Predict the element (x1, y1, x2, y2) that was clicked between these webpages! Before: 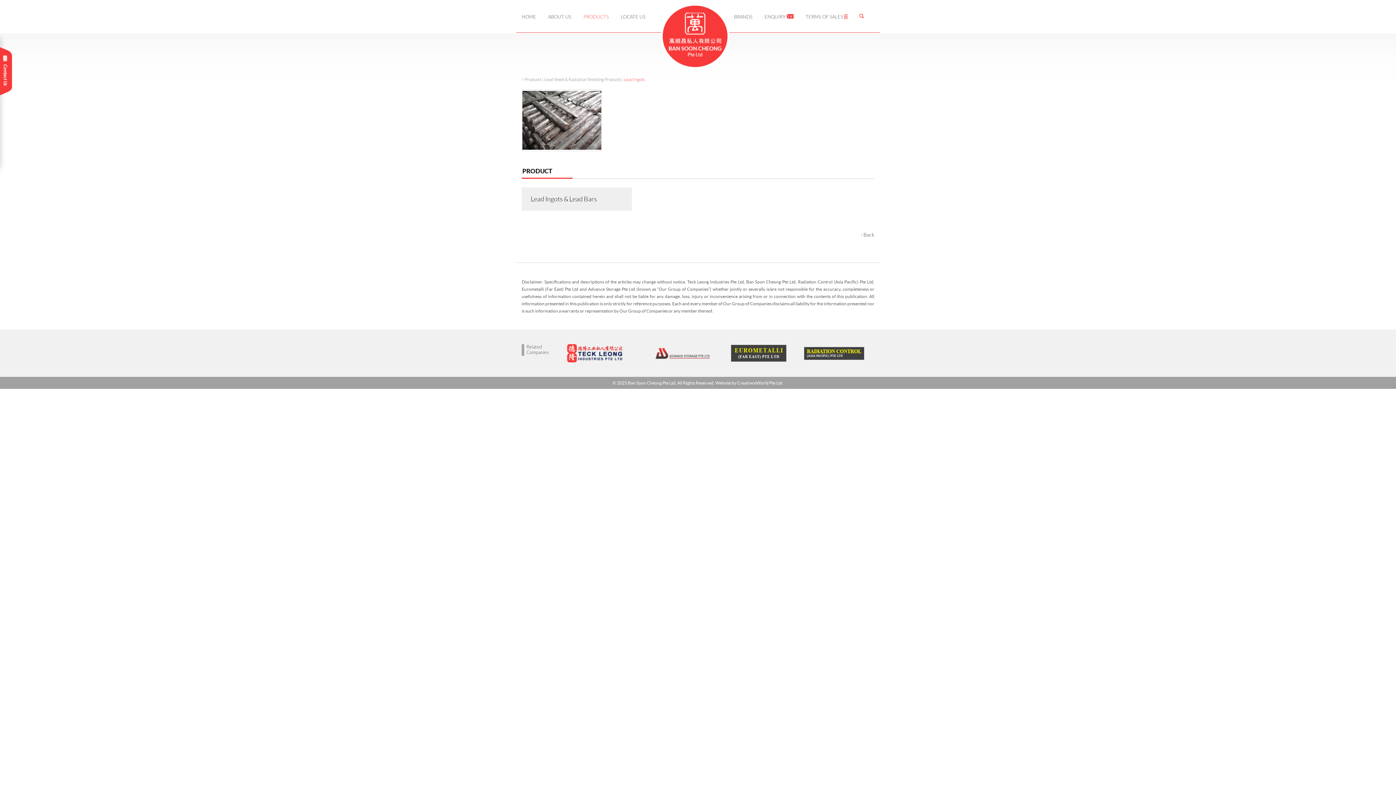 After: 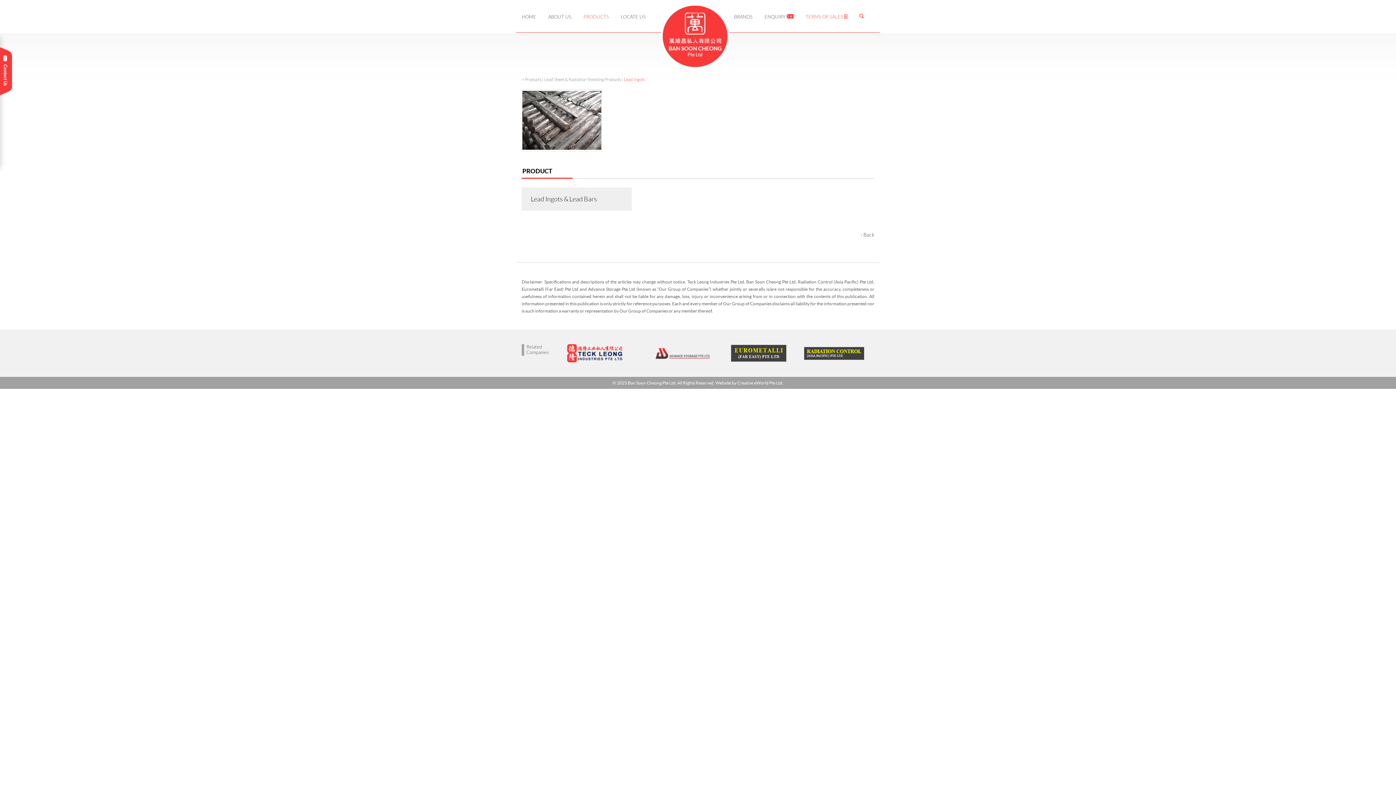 Action: bbox: (800, 3, 853, 30) label: TERMS OF SALES 